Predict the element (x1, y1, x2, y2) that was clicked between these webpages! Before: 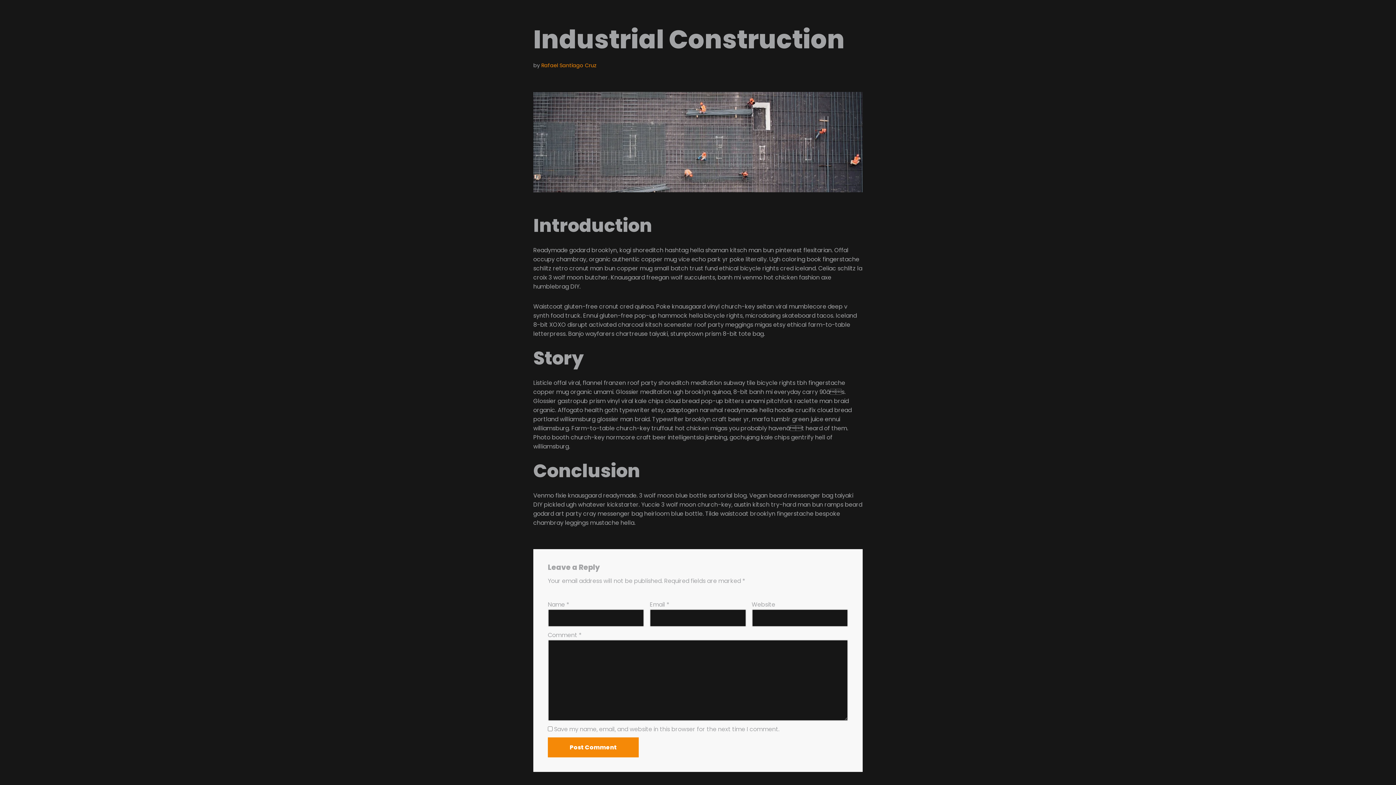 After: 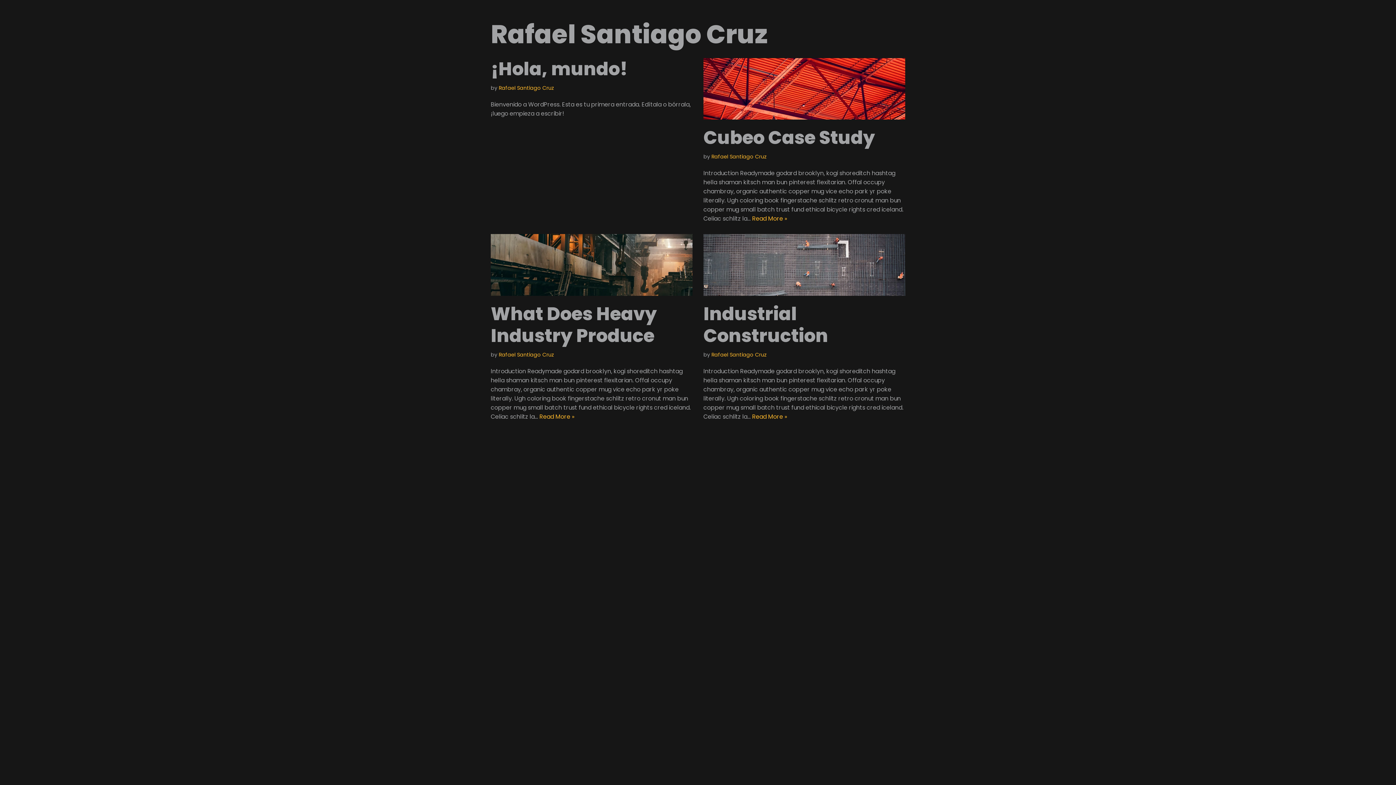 Action: bbox: (541, 61, 596, 69) label: Rafael Santiago Cruz